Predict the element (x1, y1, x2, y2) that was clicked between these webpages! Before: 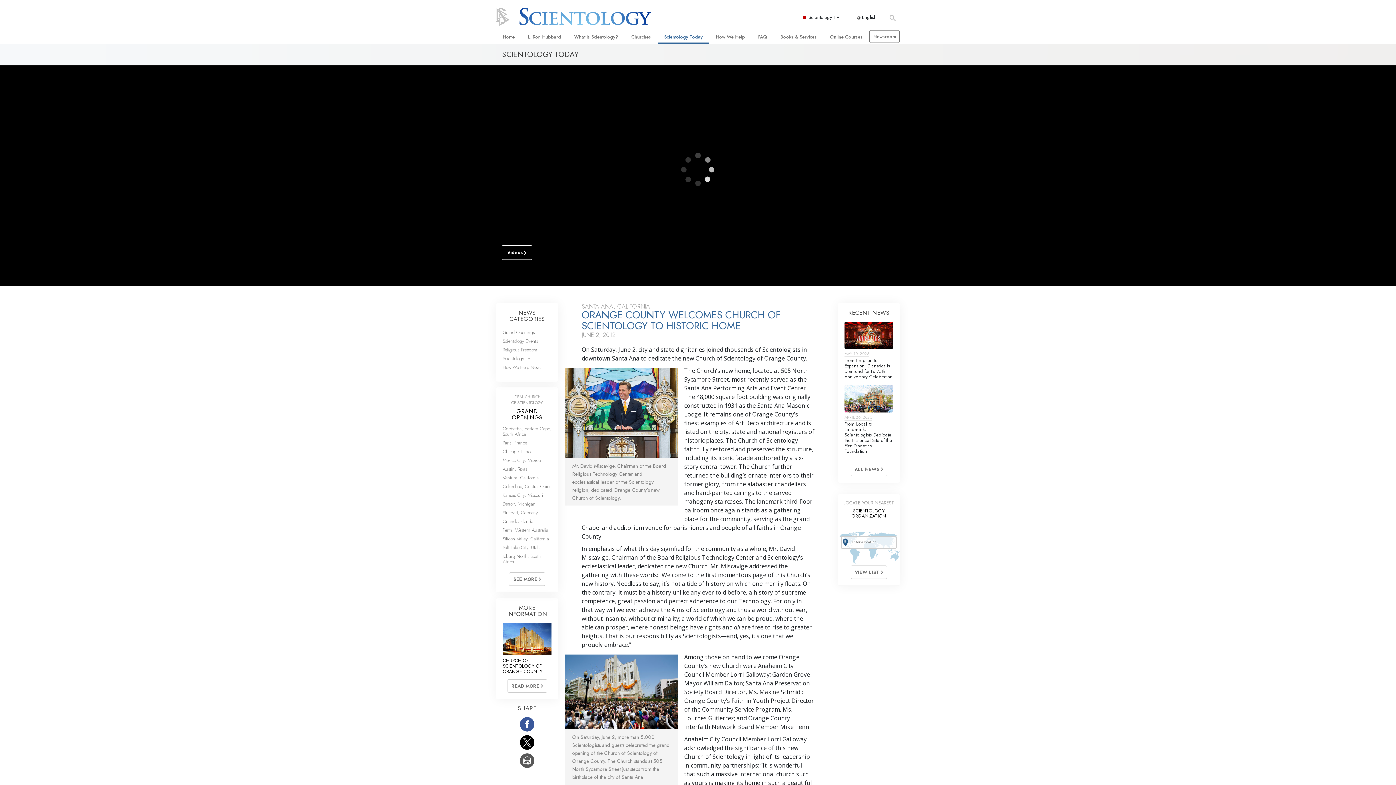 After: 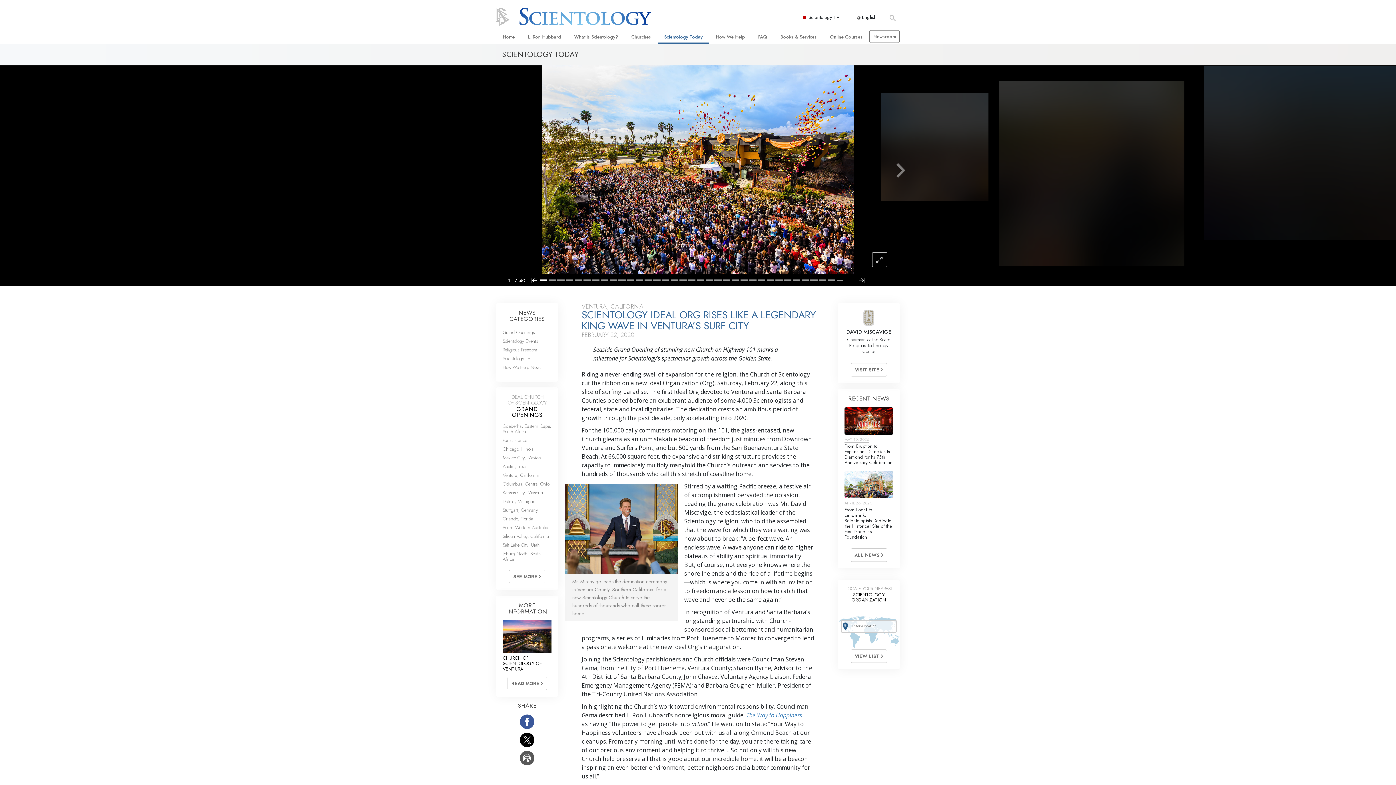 Action: bbox: (502, 474, 538, 481) label: Ventura, California